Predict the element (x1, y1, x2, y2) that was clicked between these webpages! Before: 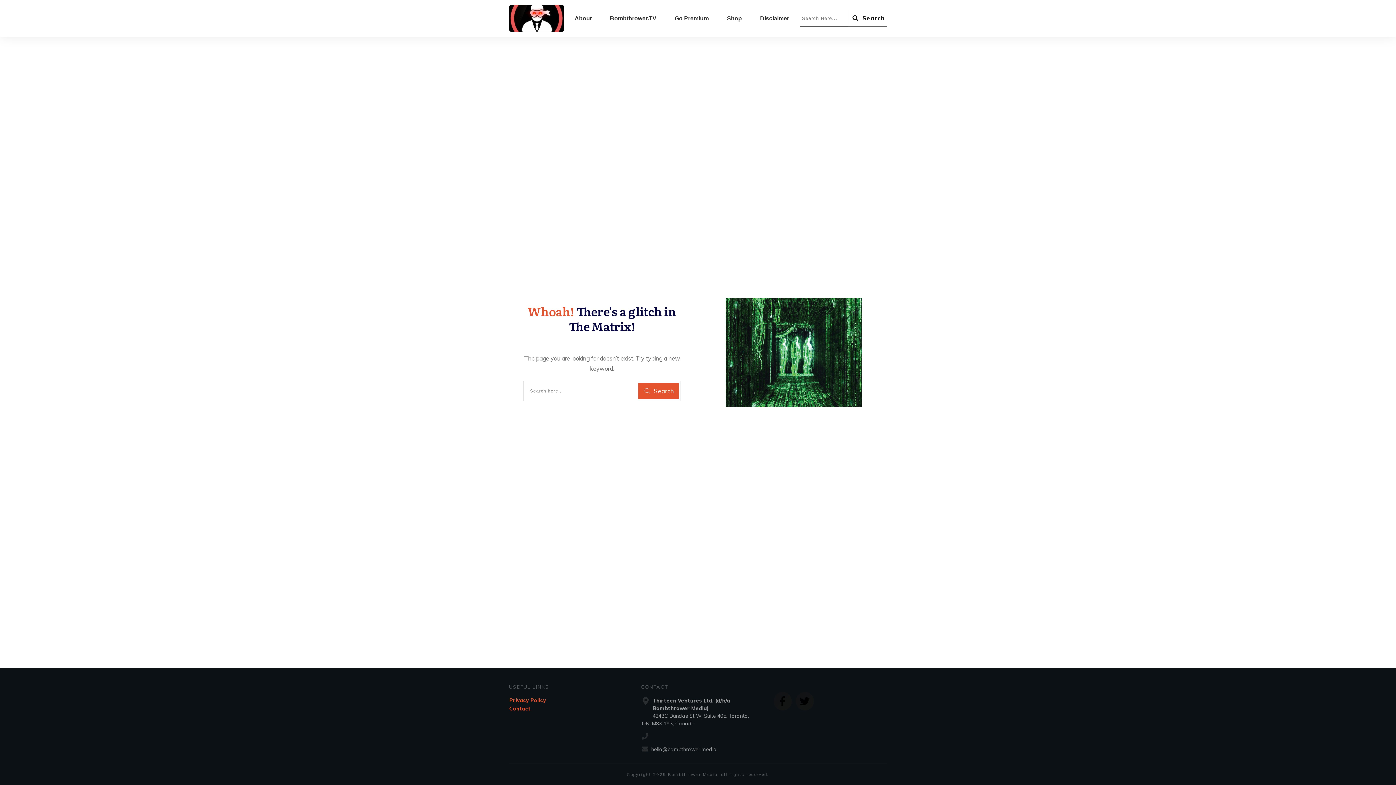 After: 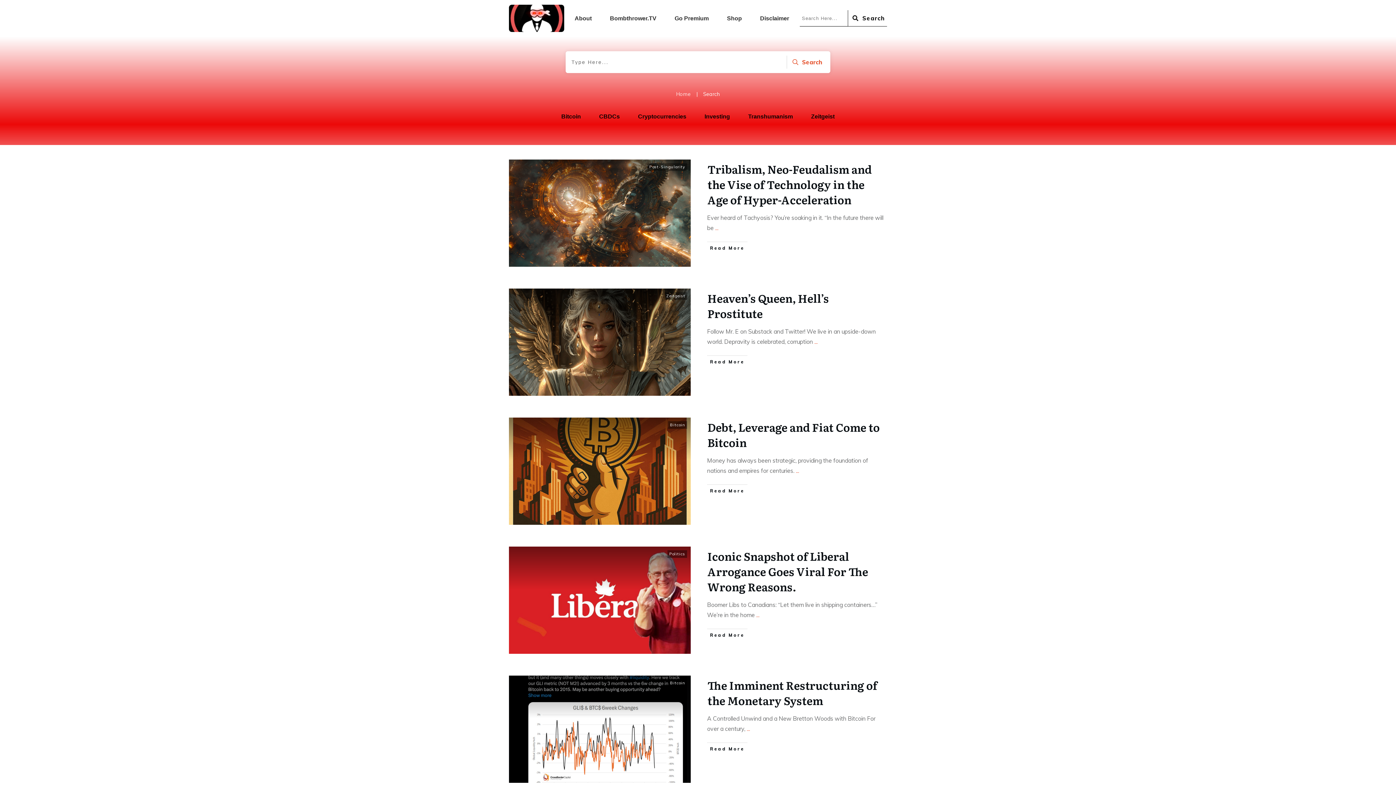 Action: label: Search bbox: (848, 10, 887, 26)